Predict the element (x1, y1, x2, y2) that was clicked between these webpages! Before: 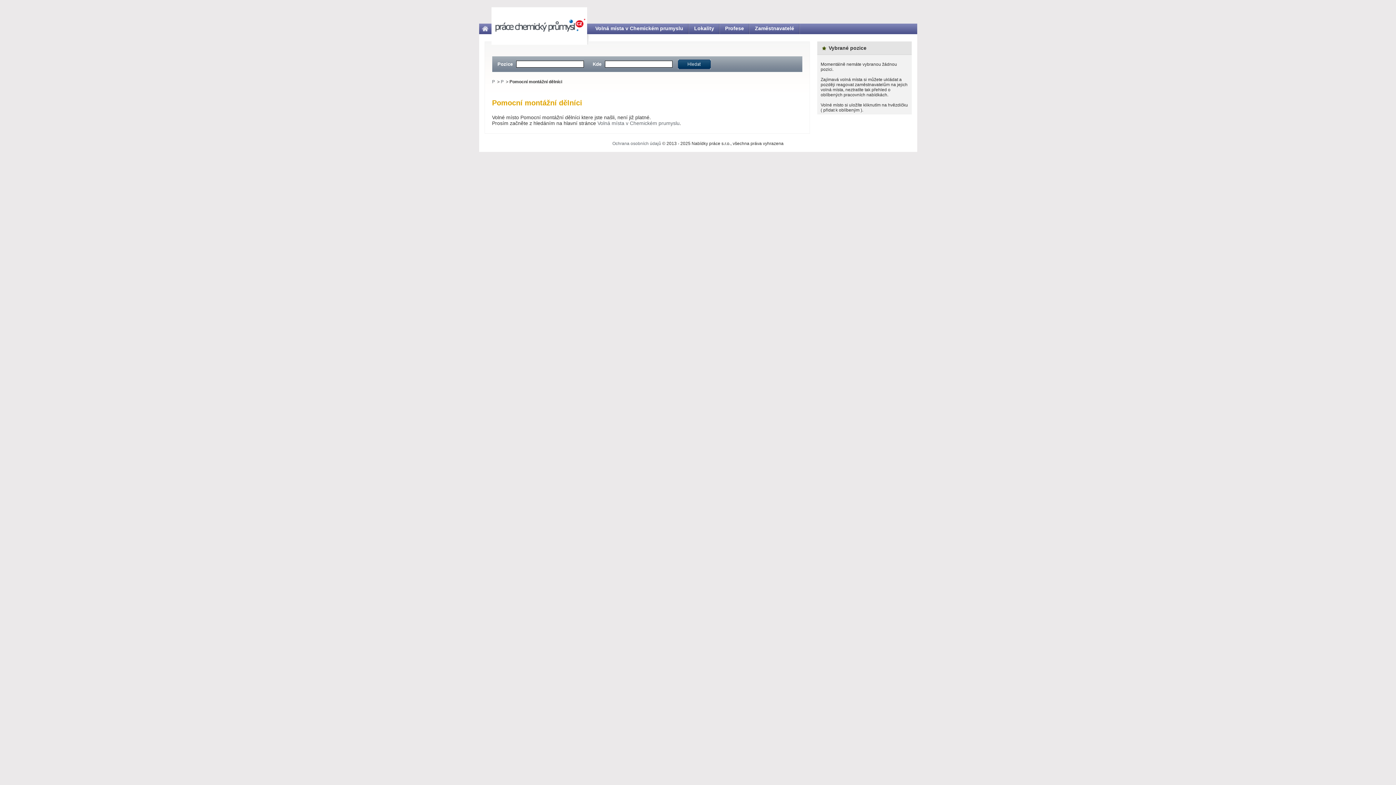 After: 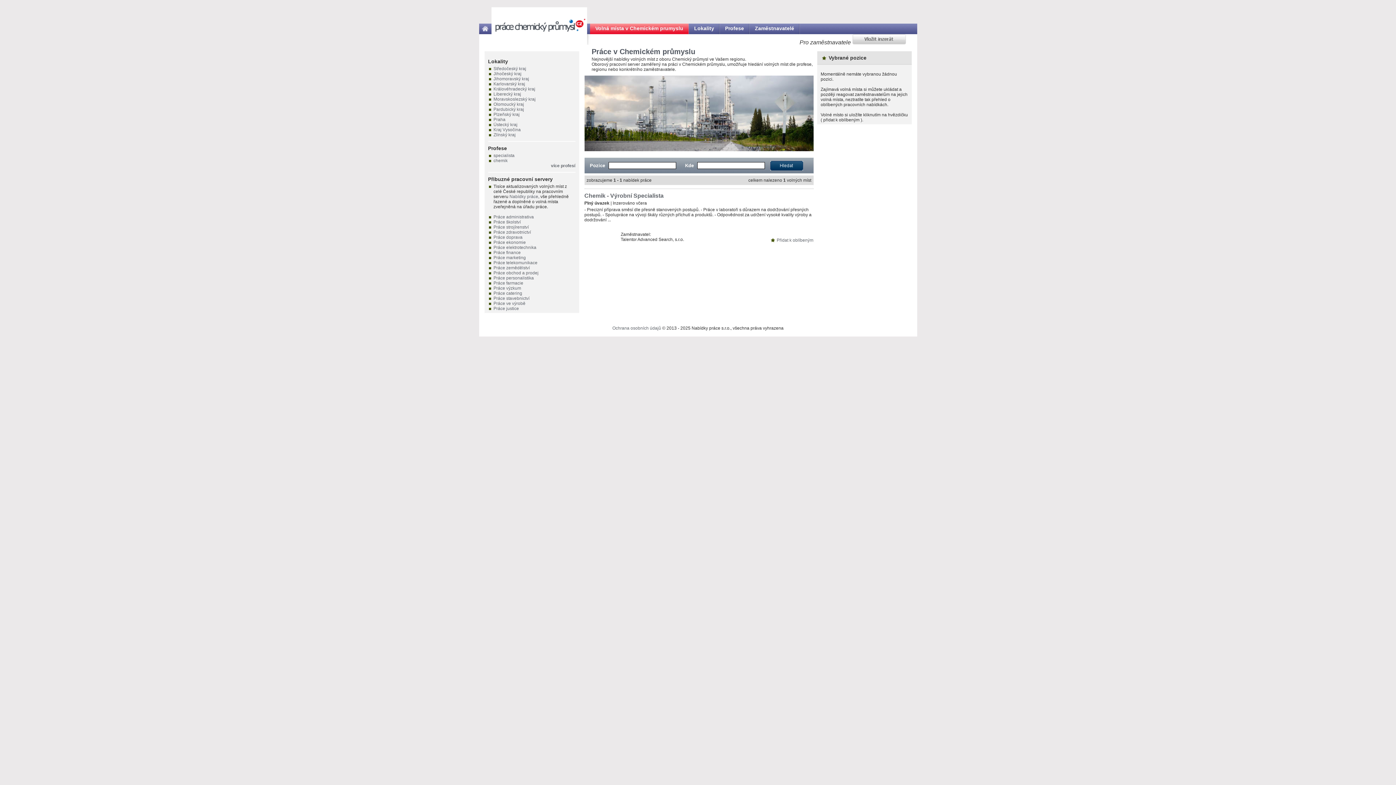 Action: label: P bbox: (500, 79, 503, 84)